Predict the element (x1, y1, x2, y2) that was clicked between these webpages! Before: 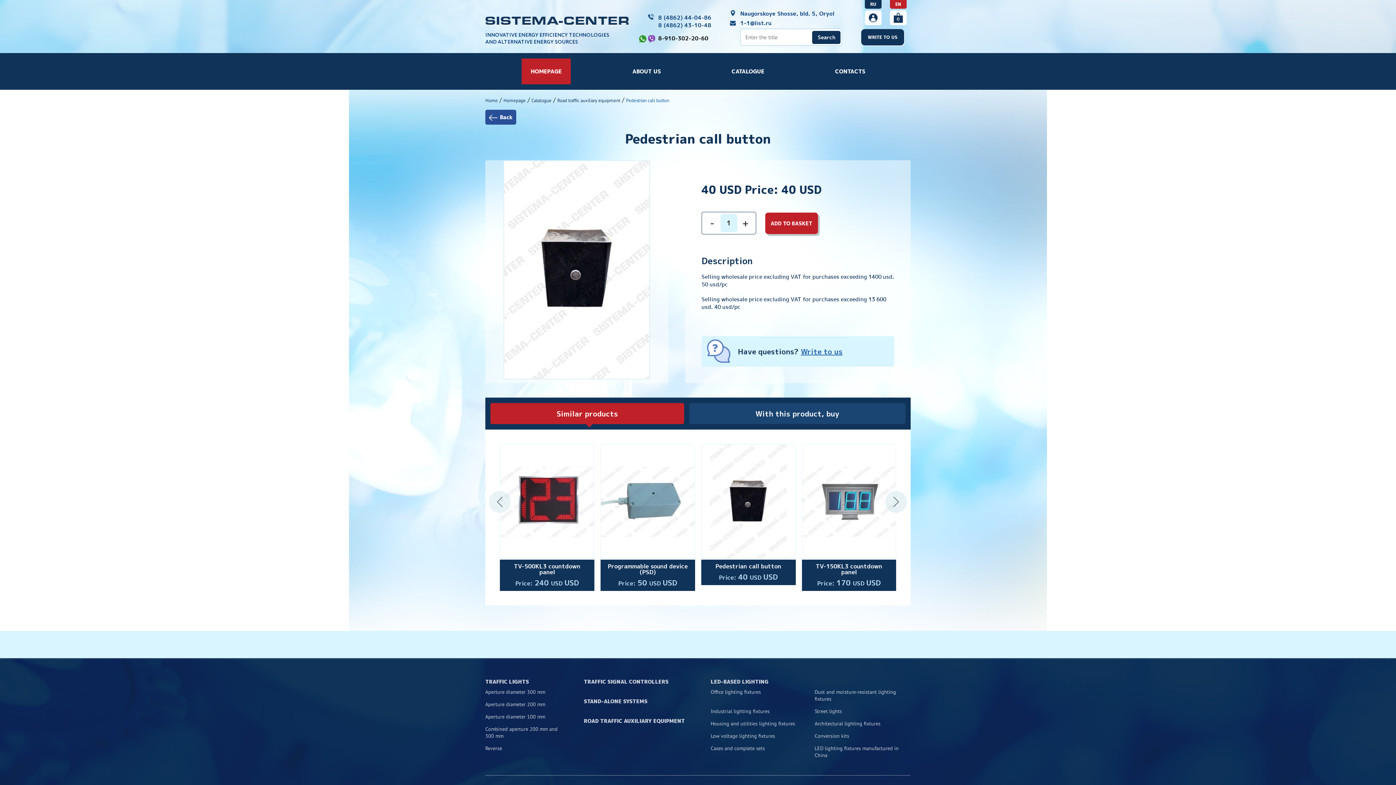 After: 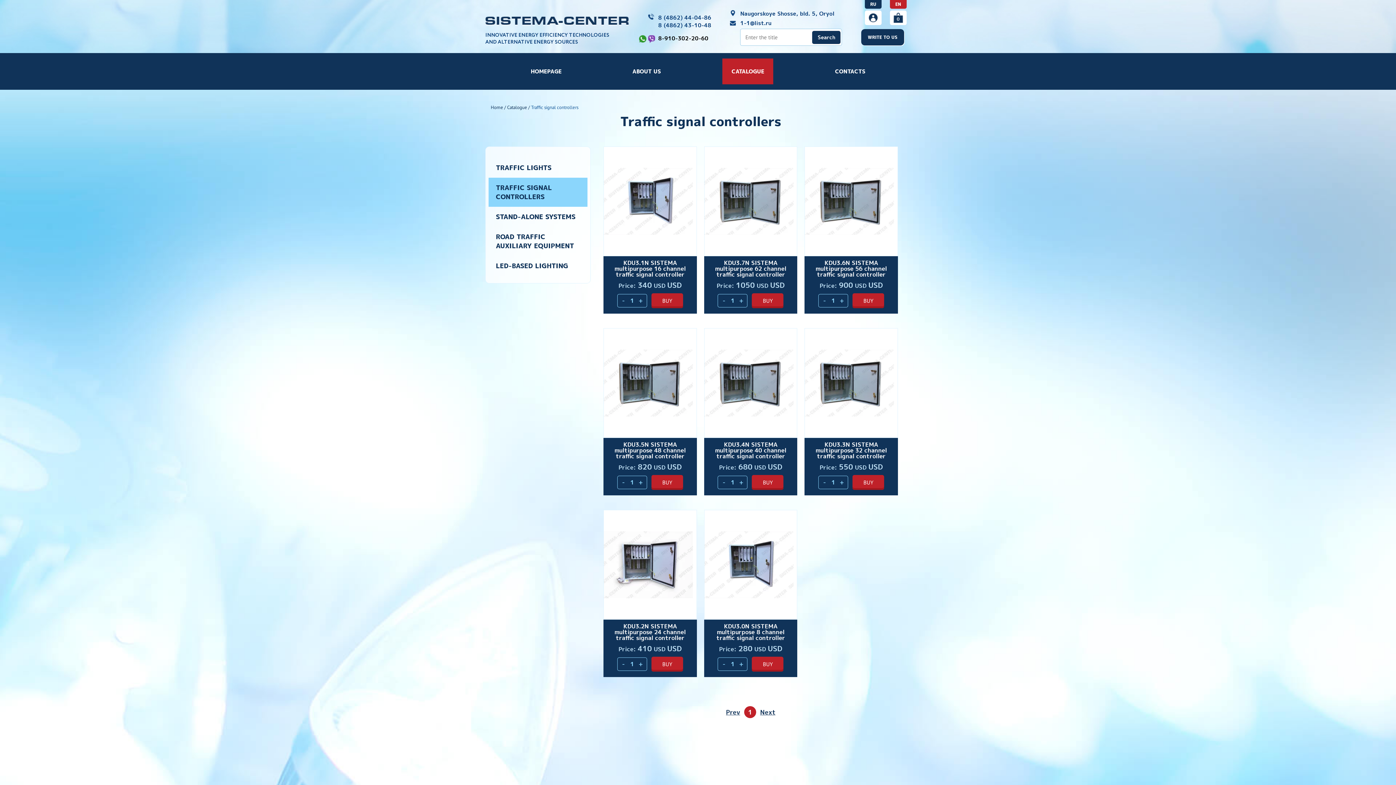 Action: label: TRAFFIC SIGNAL CONTROLLERS bbox: (584, 678, 685, 685)